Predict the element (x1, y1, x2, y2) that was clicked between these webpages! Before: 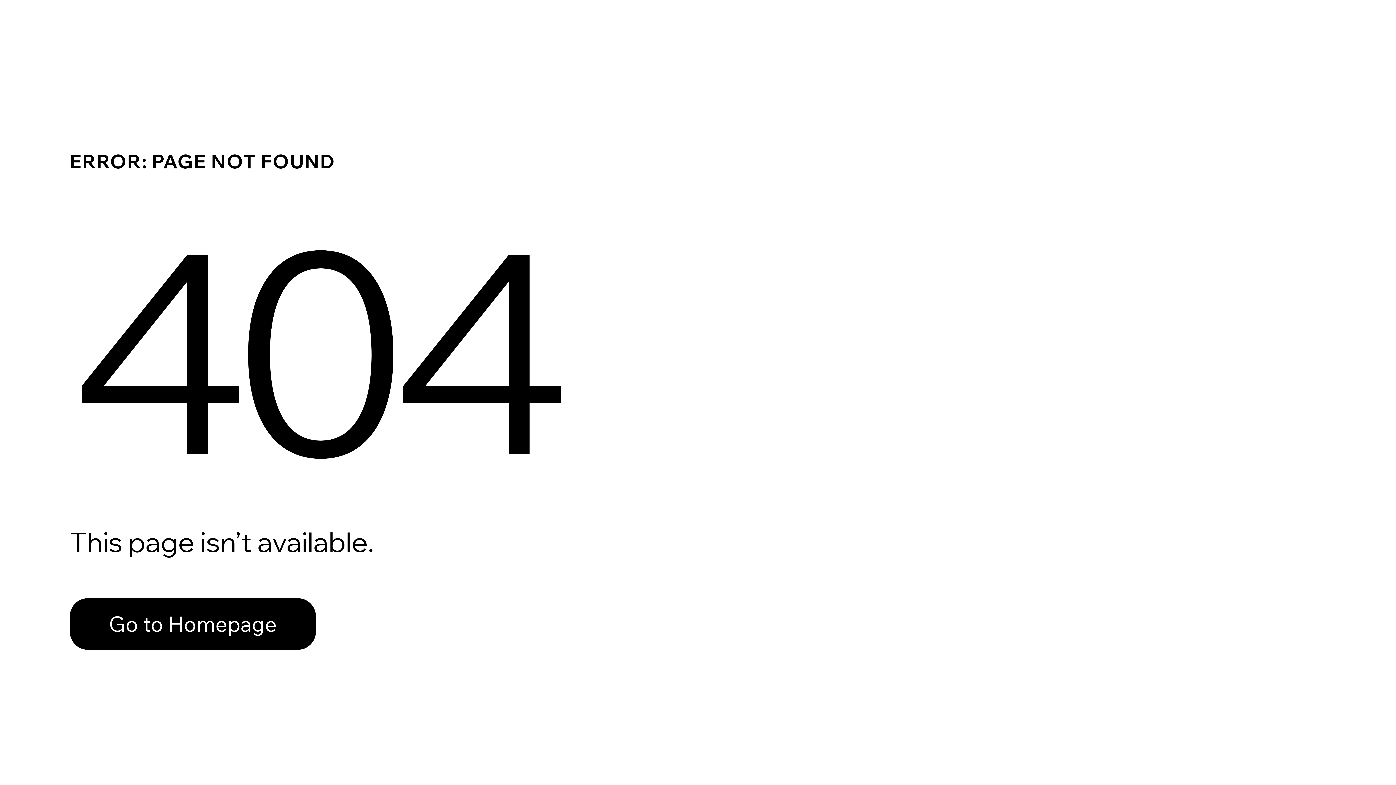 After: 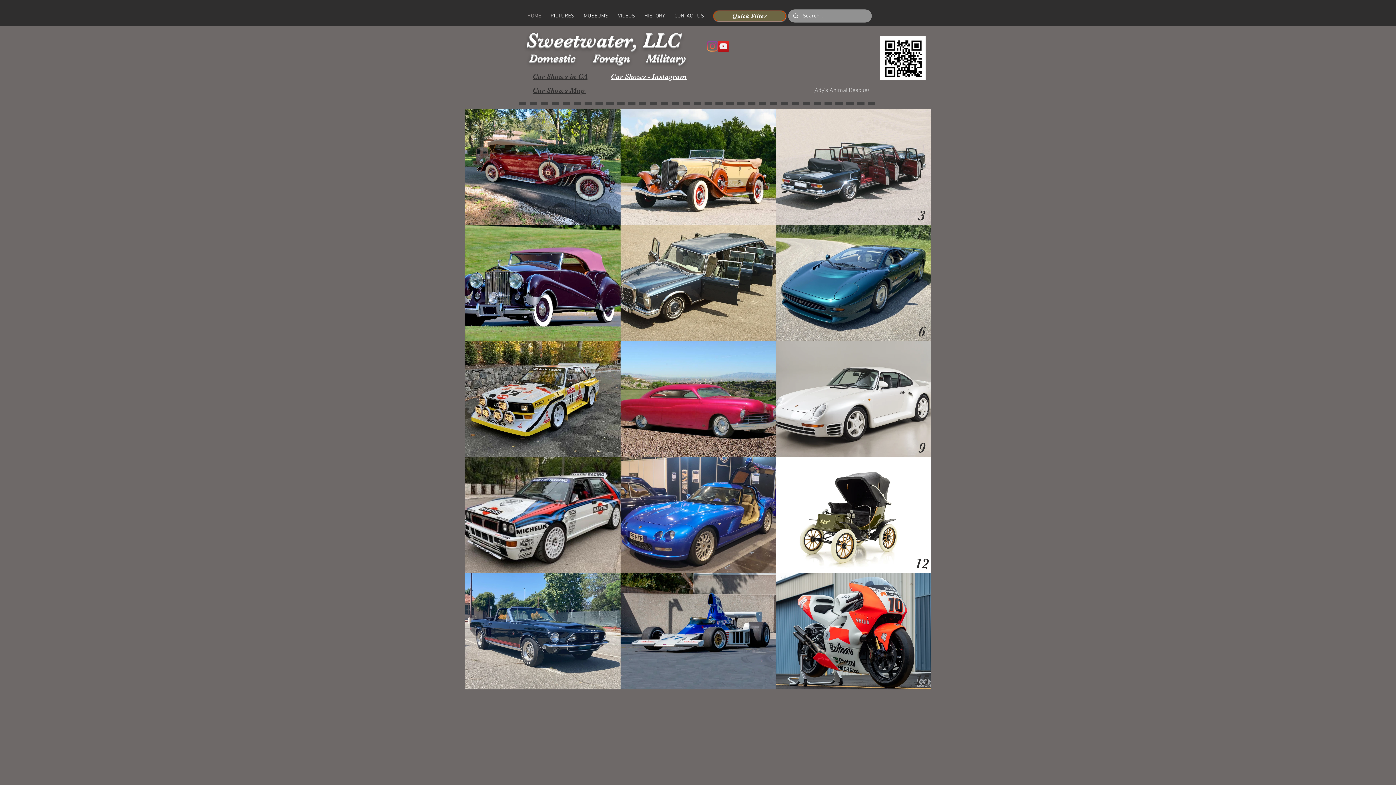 Action: label: Go to Homepage bbox: (69, 582, 768, 659)